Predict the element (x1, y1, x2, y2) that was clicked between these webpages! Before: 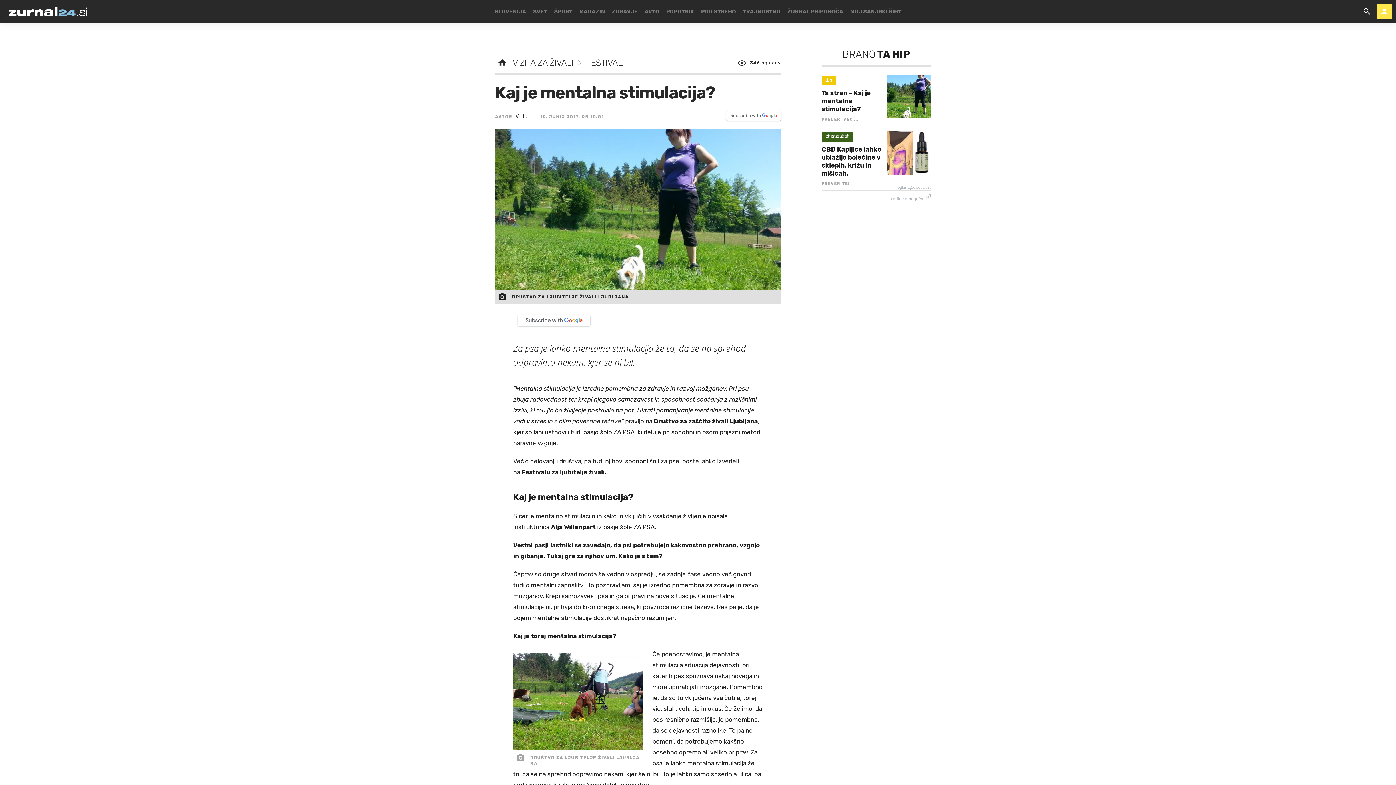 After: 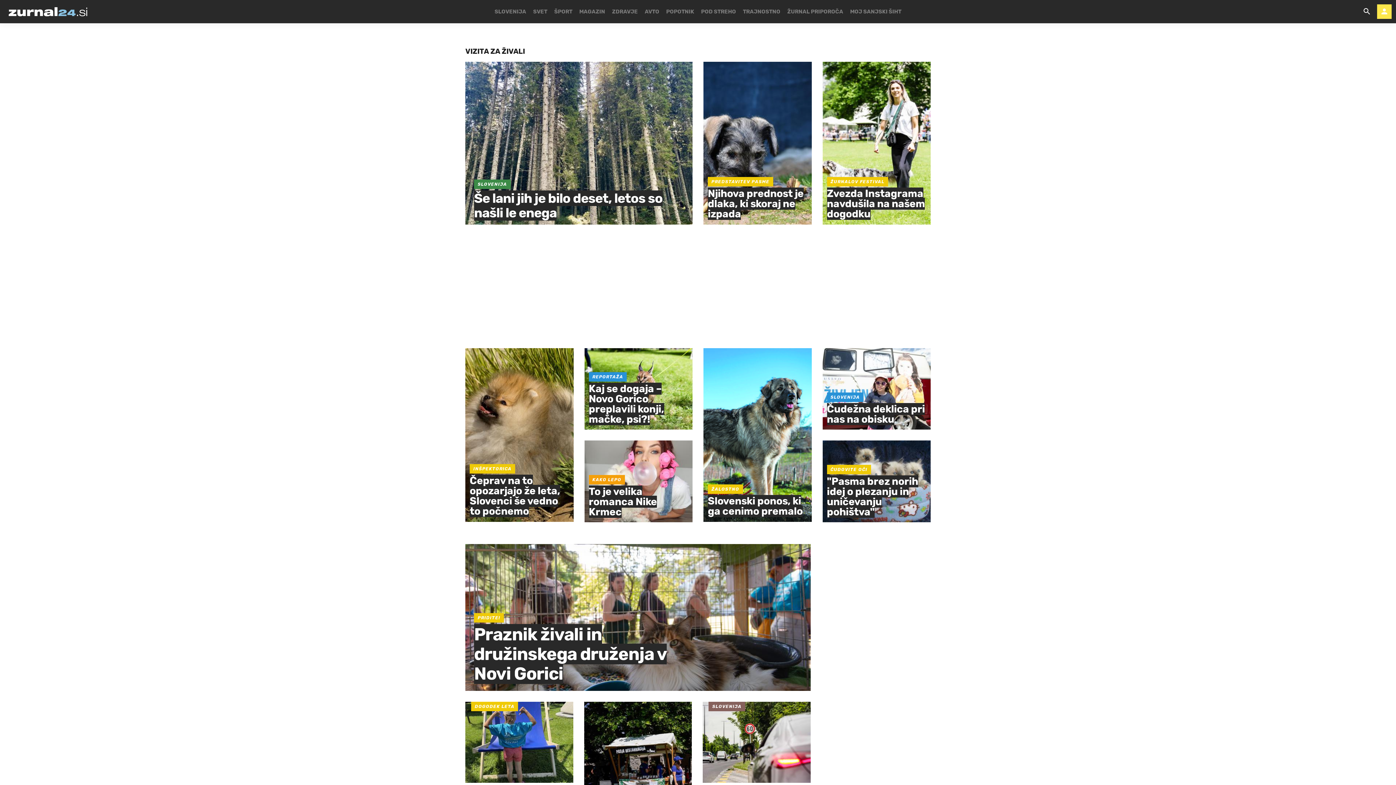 Action: label: VIZITA ZA ŽIVALI bbox: (512, 57, 573, 68)